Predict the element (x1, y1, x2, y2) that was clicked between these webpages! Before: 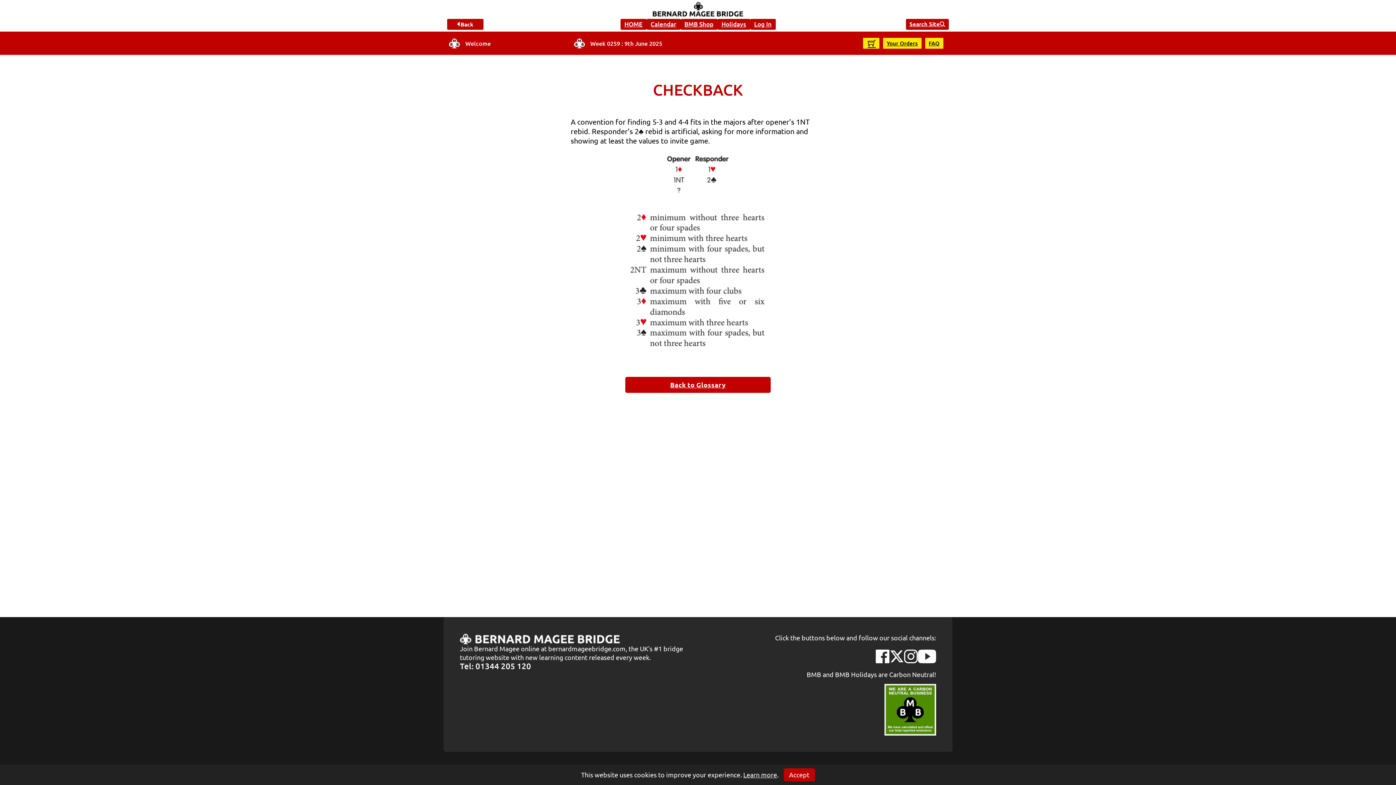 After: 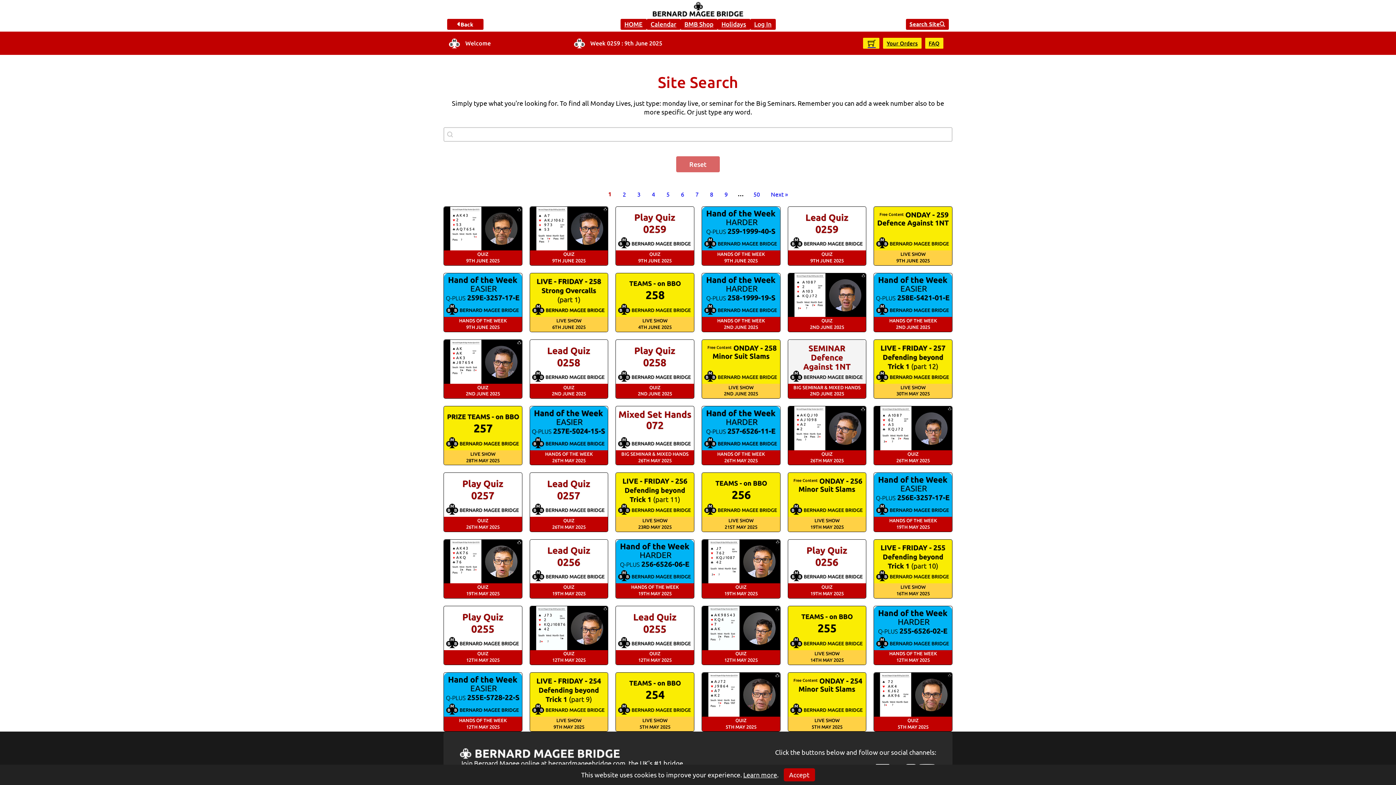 Action: label: Search Site bbox: (906, 18, 949, 29)